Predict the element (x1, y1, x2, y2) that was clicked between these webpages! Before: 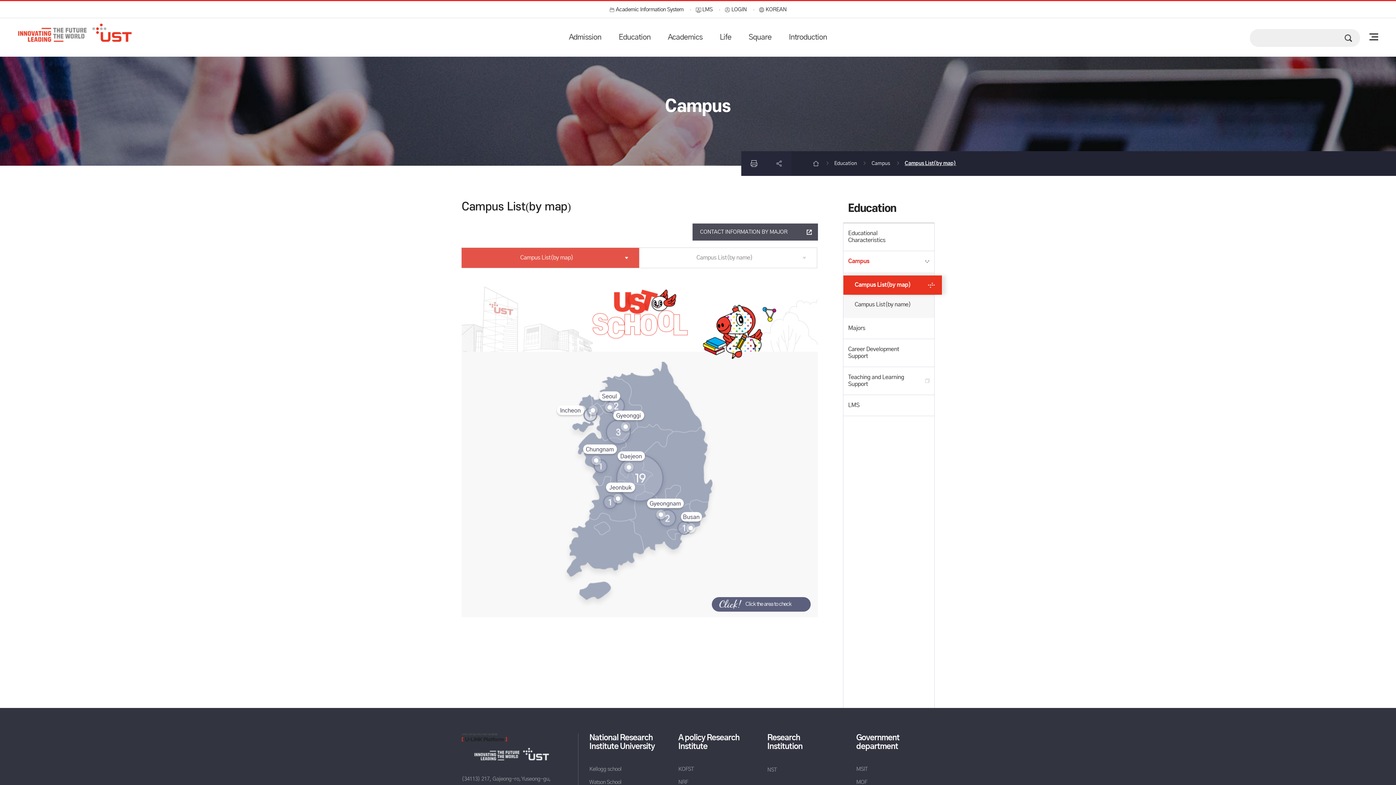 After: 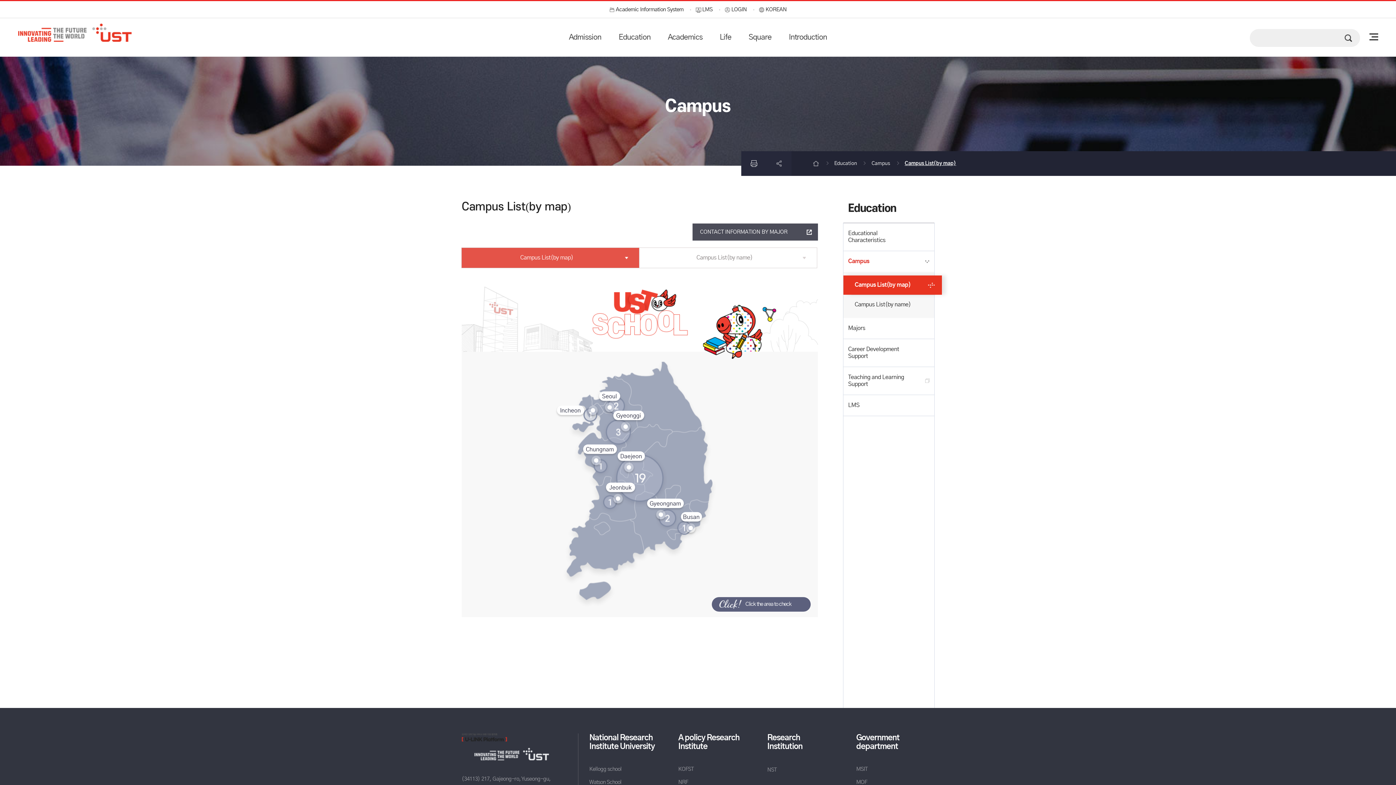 Action: bbox: (843, 251, 934, 272) label: Campus